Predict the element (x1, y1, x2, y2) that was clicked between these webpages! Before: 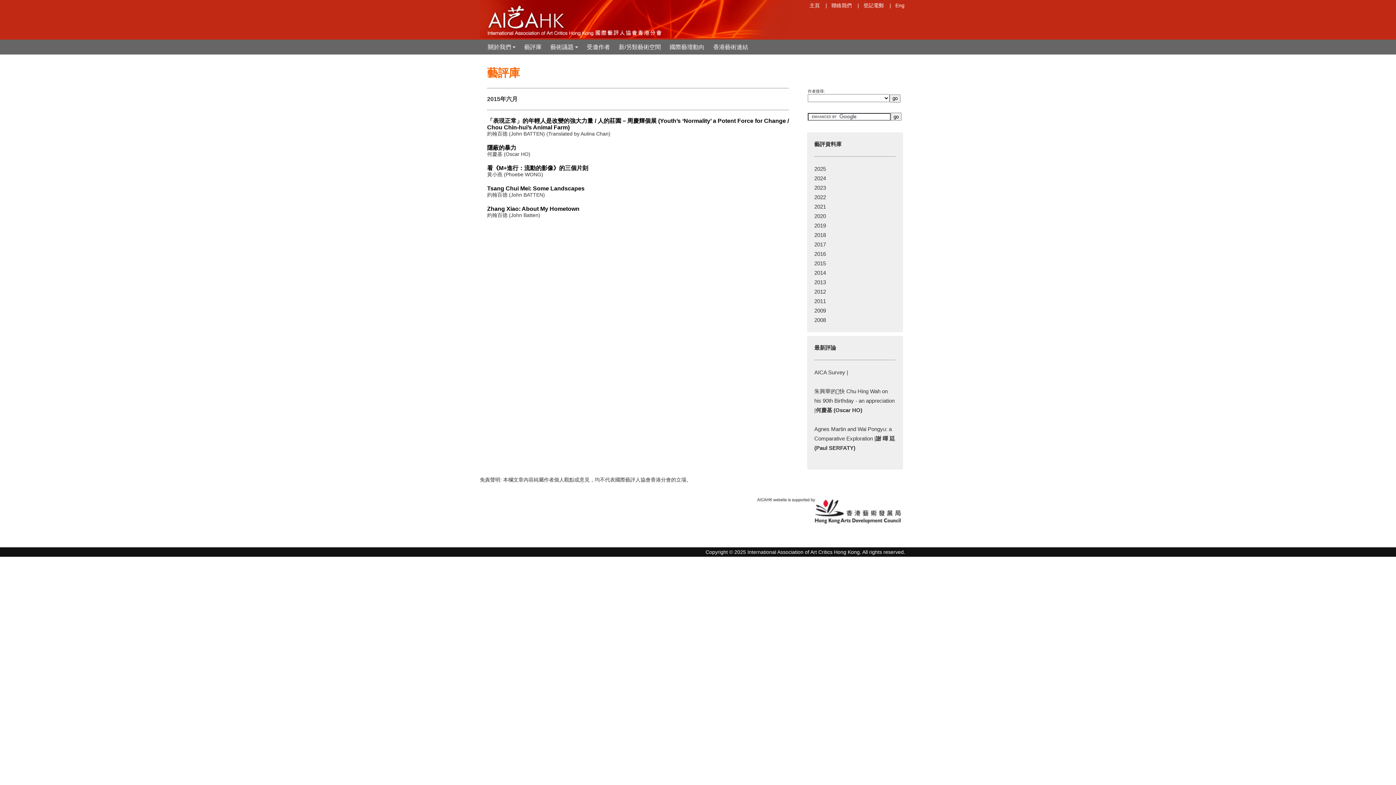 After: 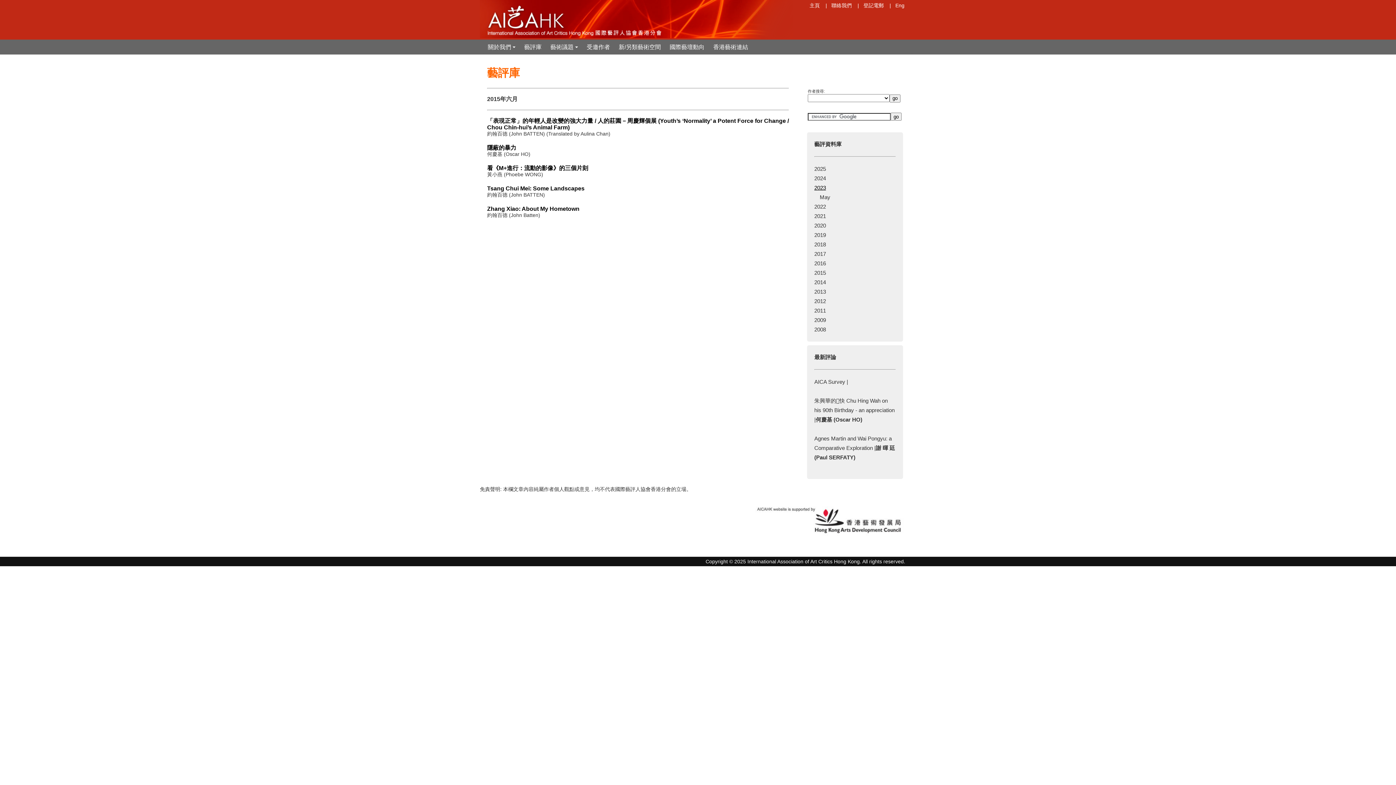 Action: label: 2023 bbox: (814, 184, 826, 190)